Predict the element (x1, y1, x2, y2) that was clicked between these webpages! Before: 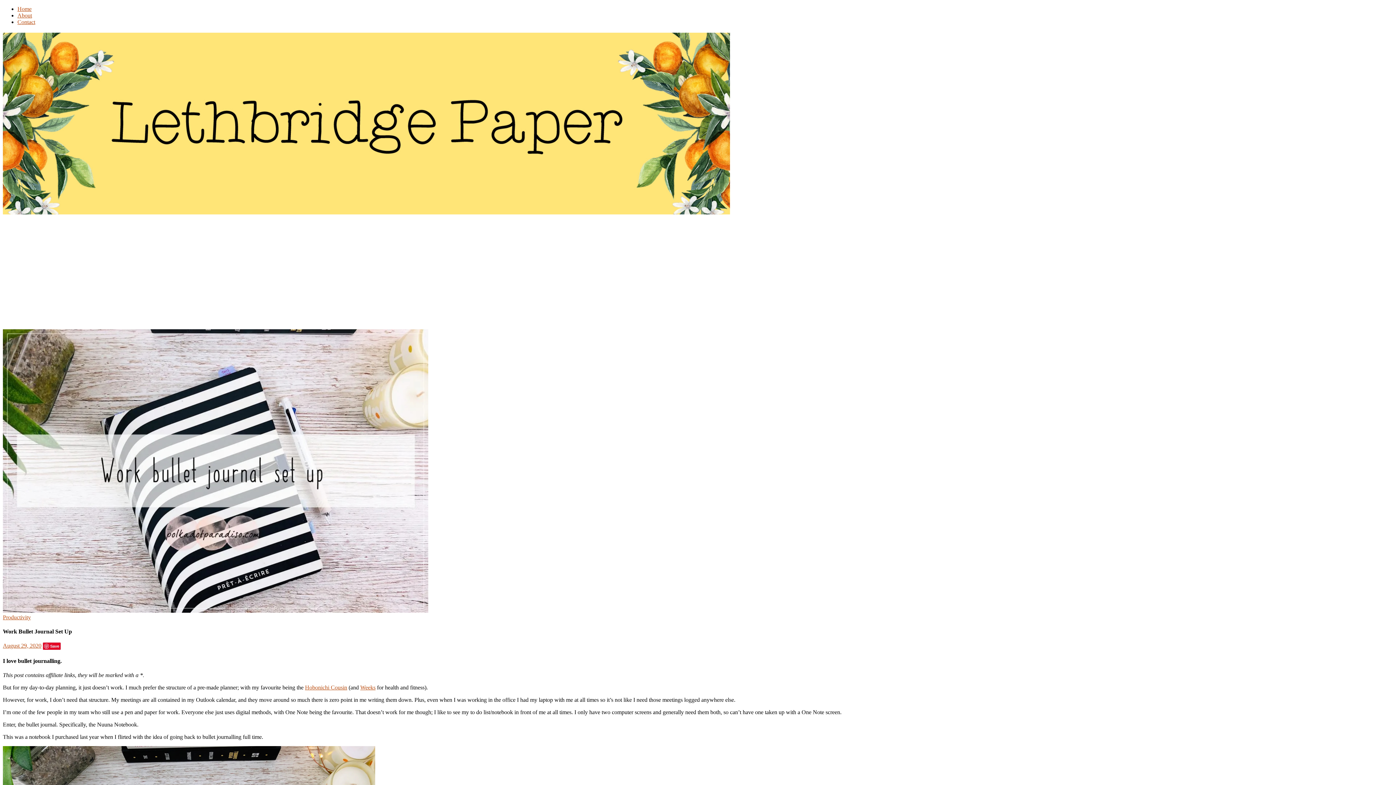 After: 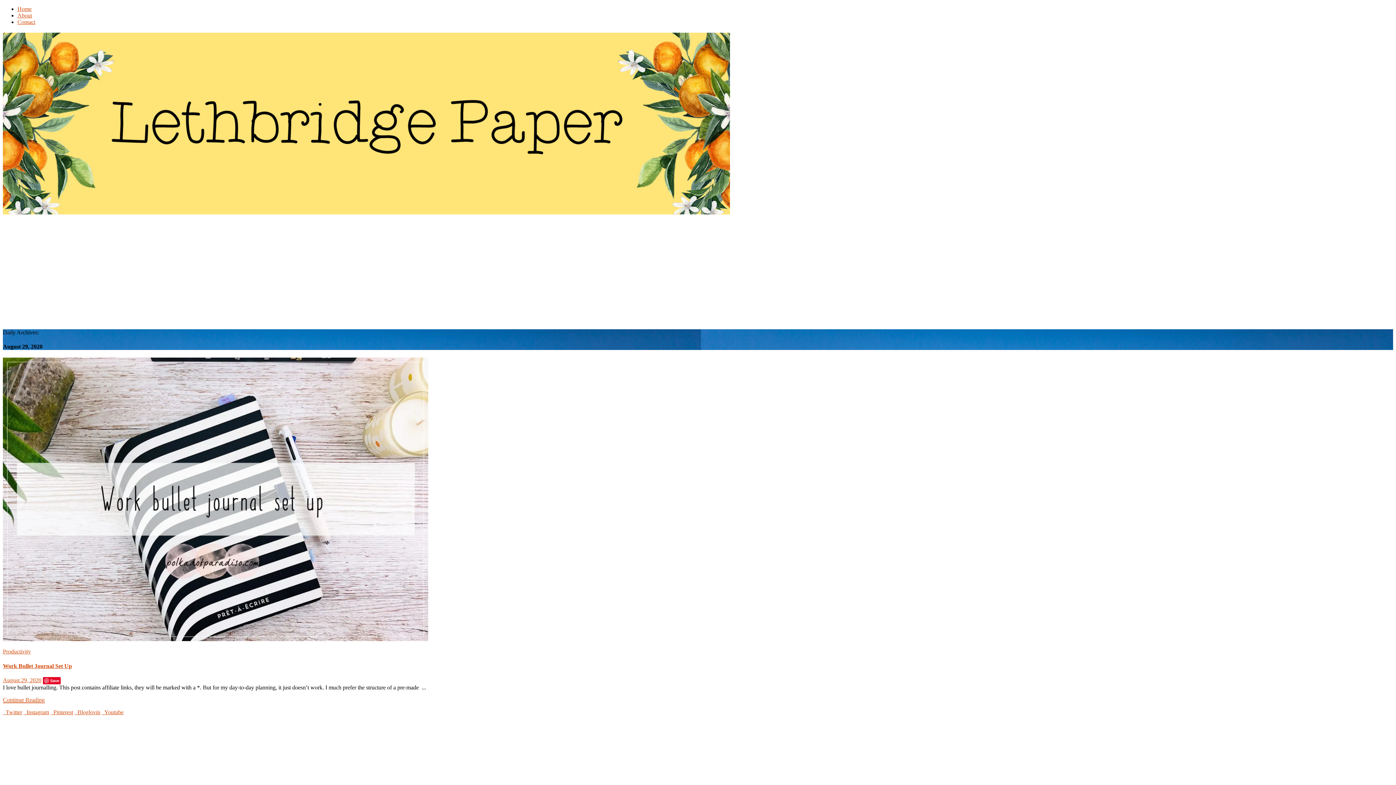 Action: bbox: (2, 643, 41, 649) label: August 29, 2020